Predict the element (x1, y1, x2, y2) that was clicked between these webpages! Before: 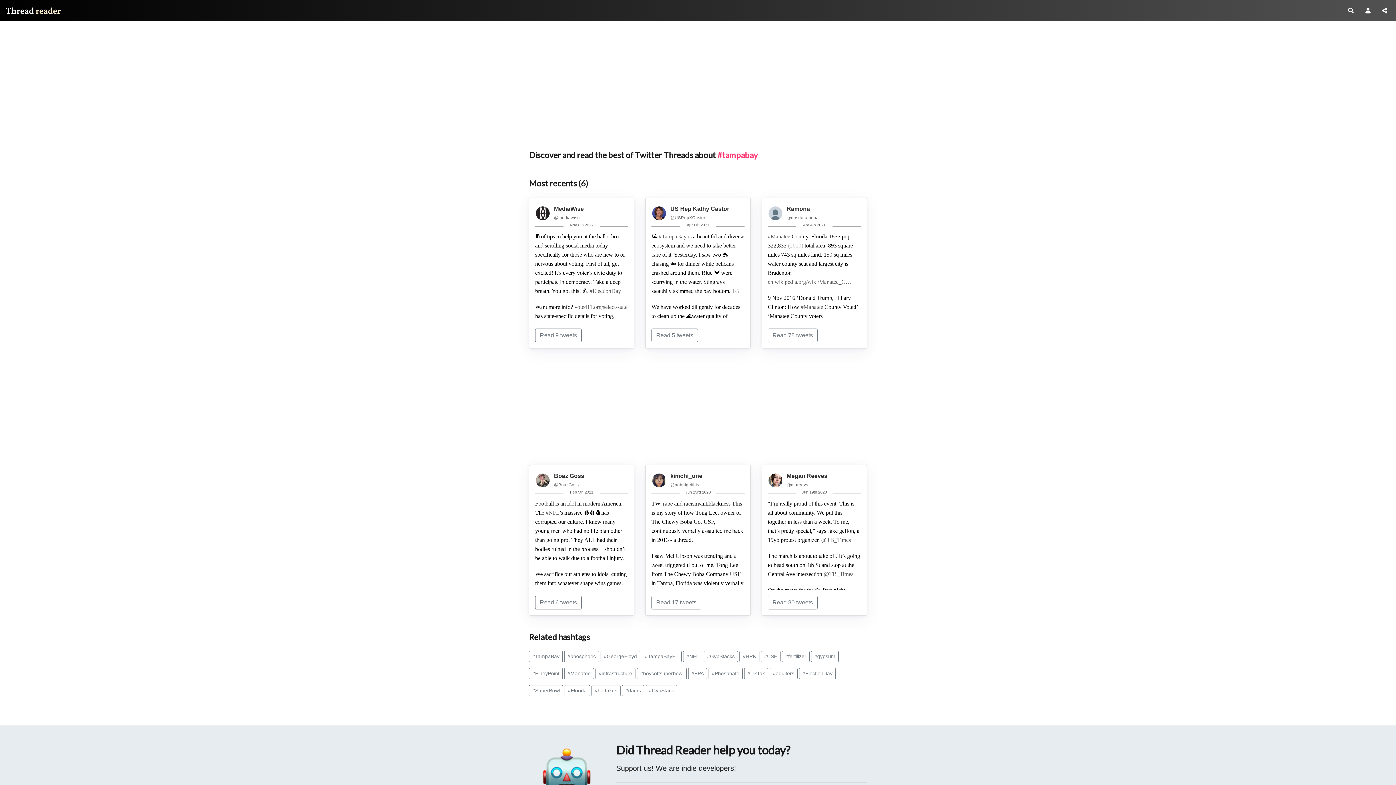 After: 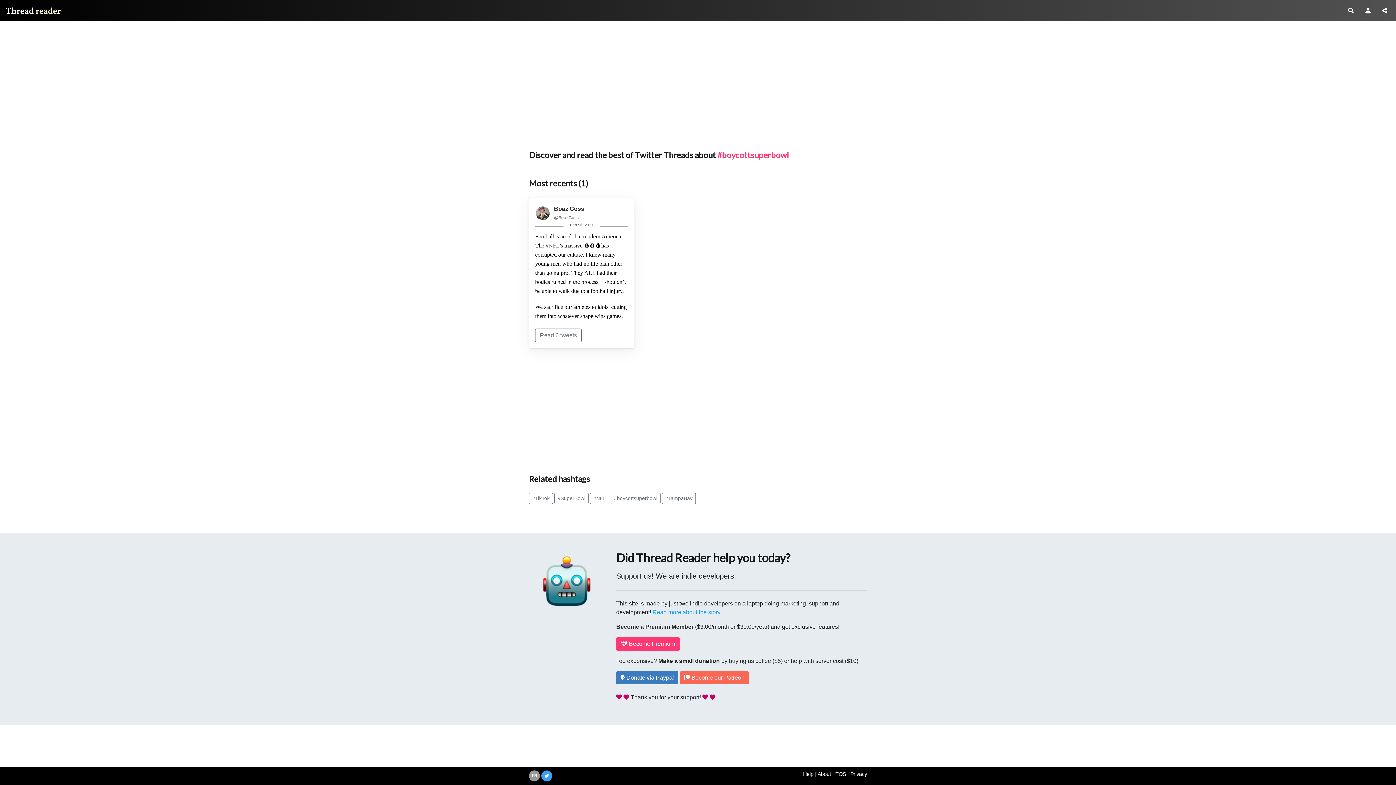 Action: label: #boycottsuperbowl bbox: (637, 668, 686, 679)